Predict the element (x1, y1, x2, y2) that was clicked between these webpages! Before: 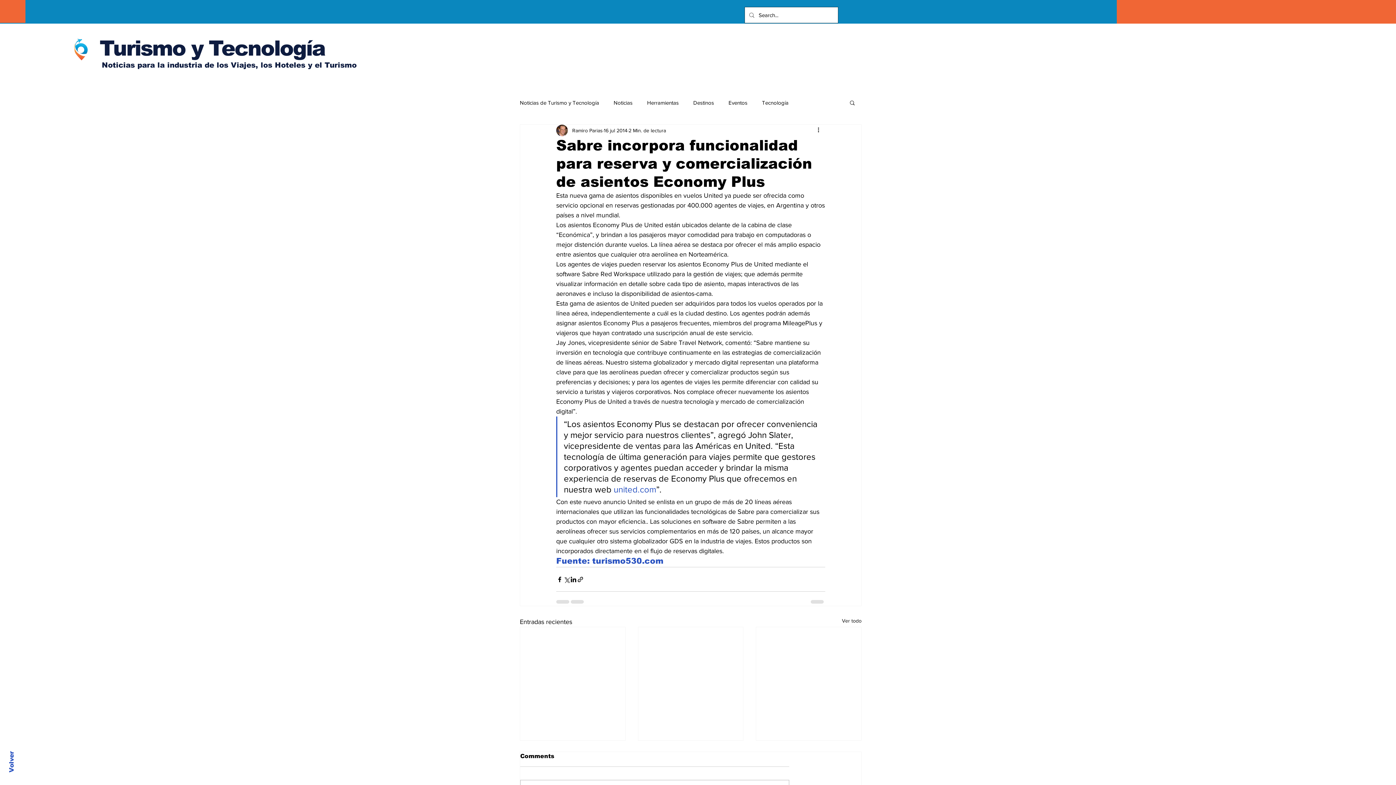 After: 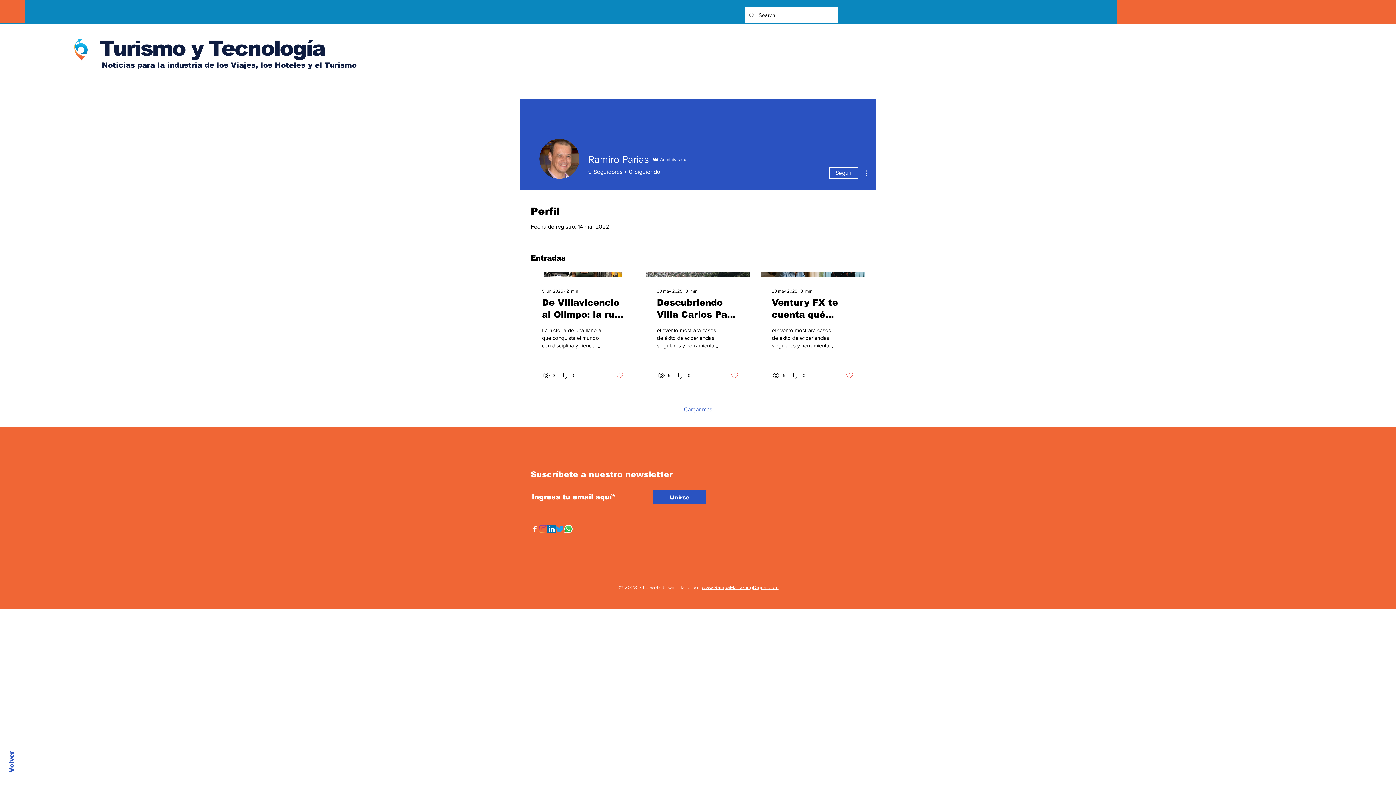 Action: bbox: (572, 126, 602, 134) label: Ramiro Parias